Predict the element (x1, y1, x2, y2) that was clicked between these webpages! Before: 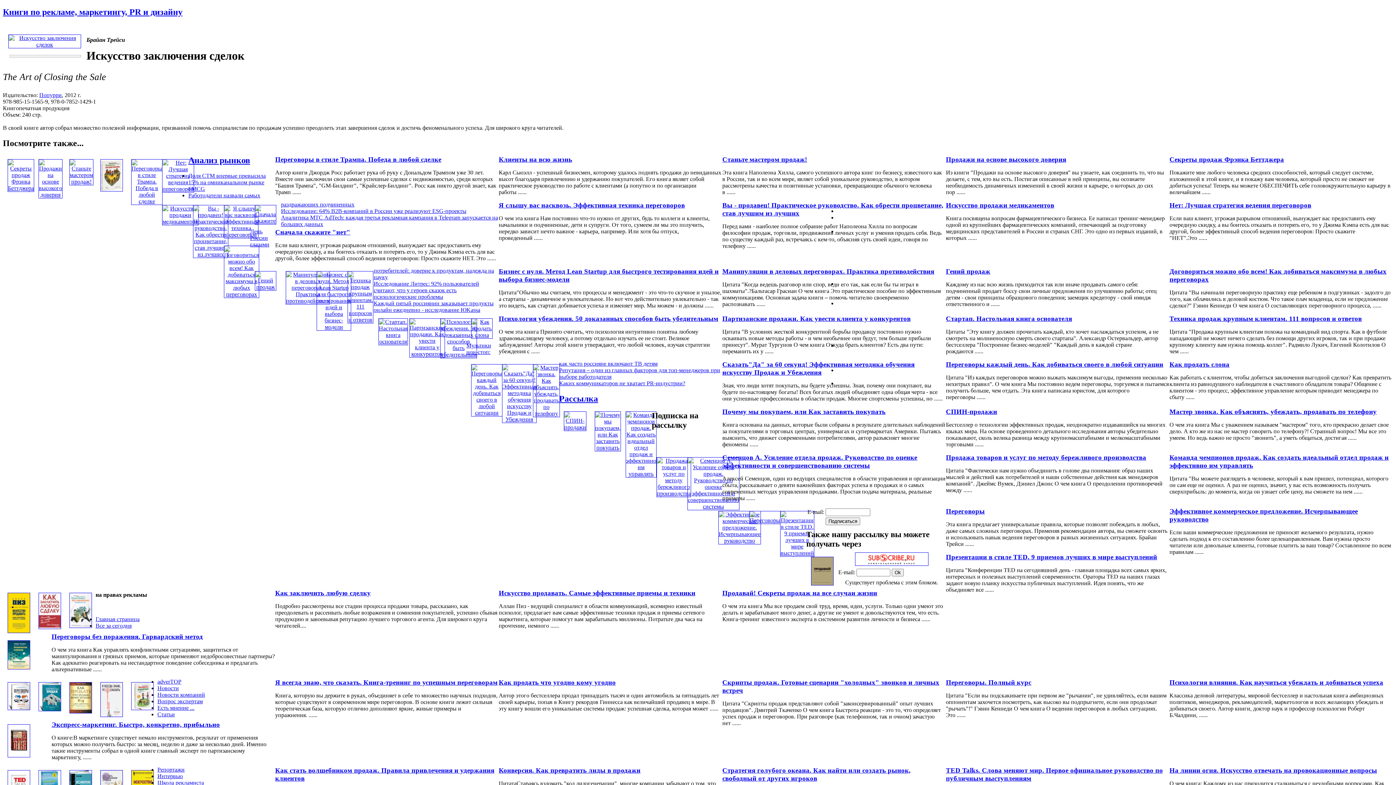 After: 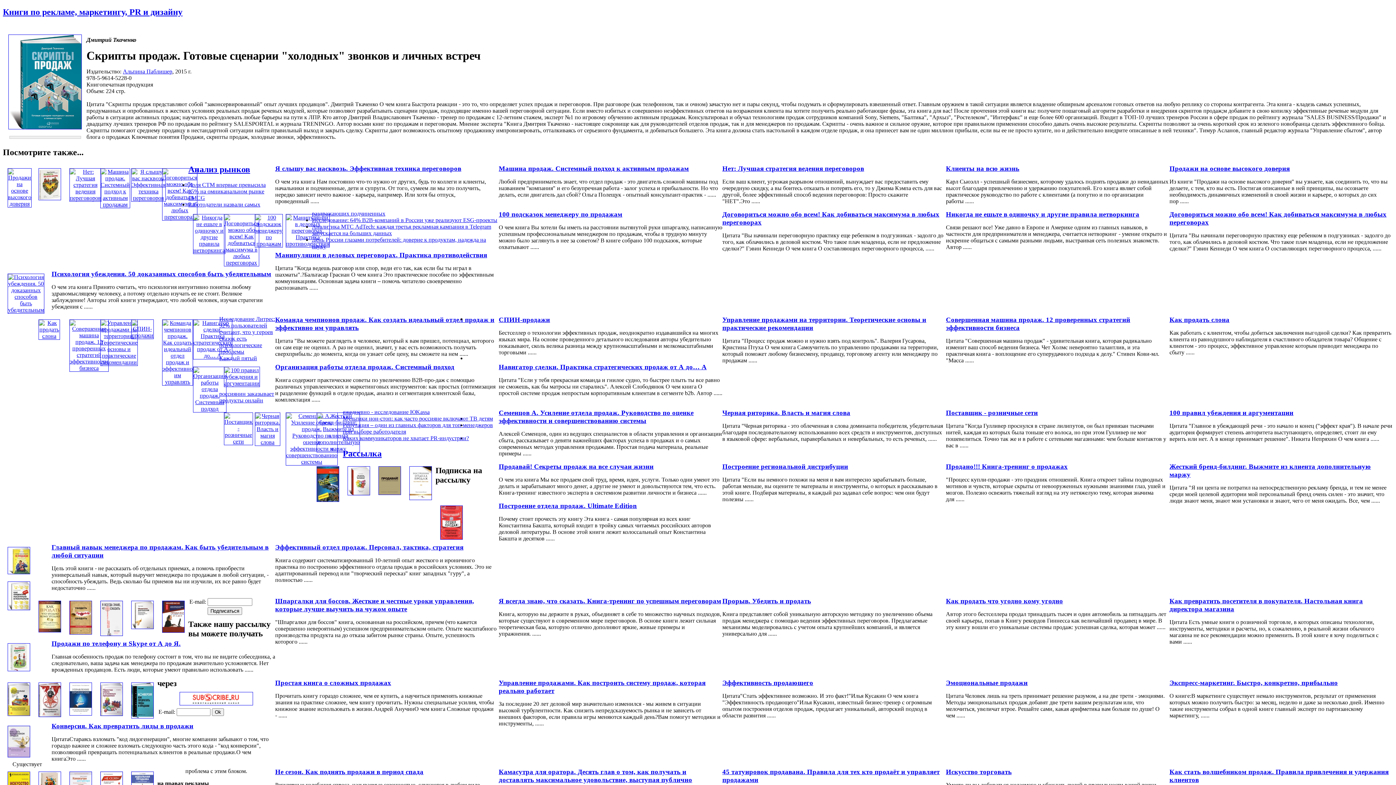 Action: bbox: (37, 706, 62, 712)